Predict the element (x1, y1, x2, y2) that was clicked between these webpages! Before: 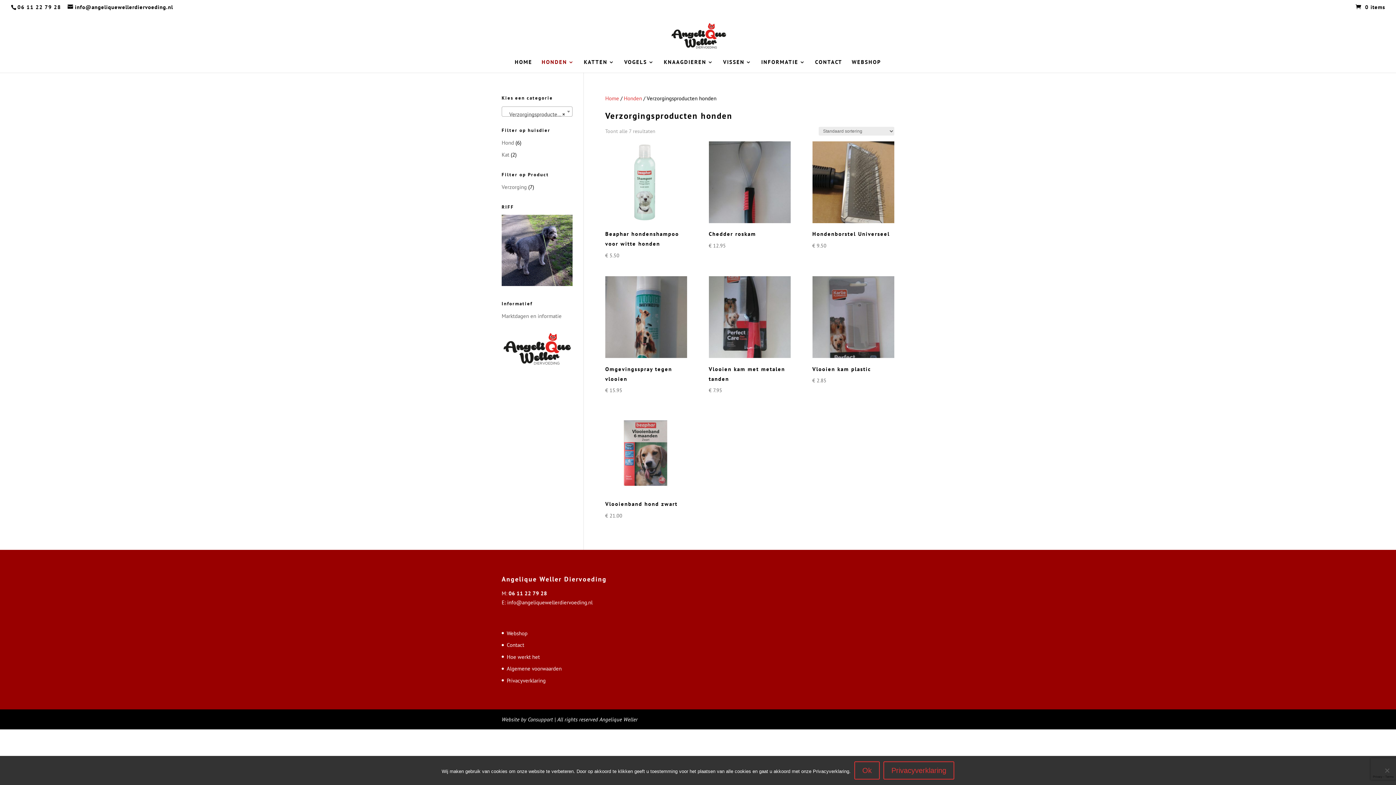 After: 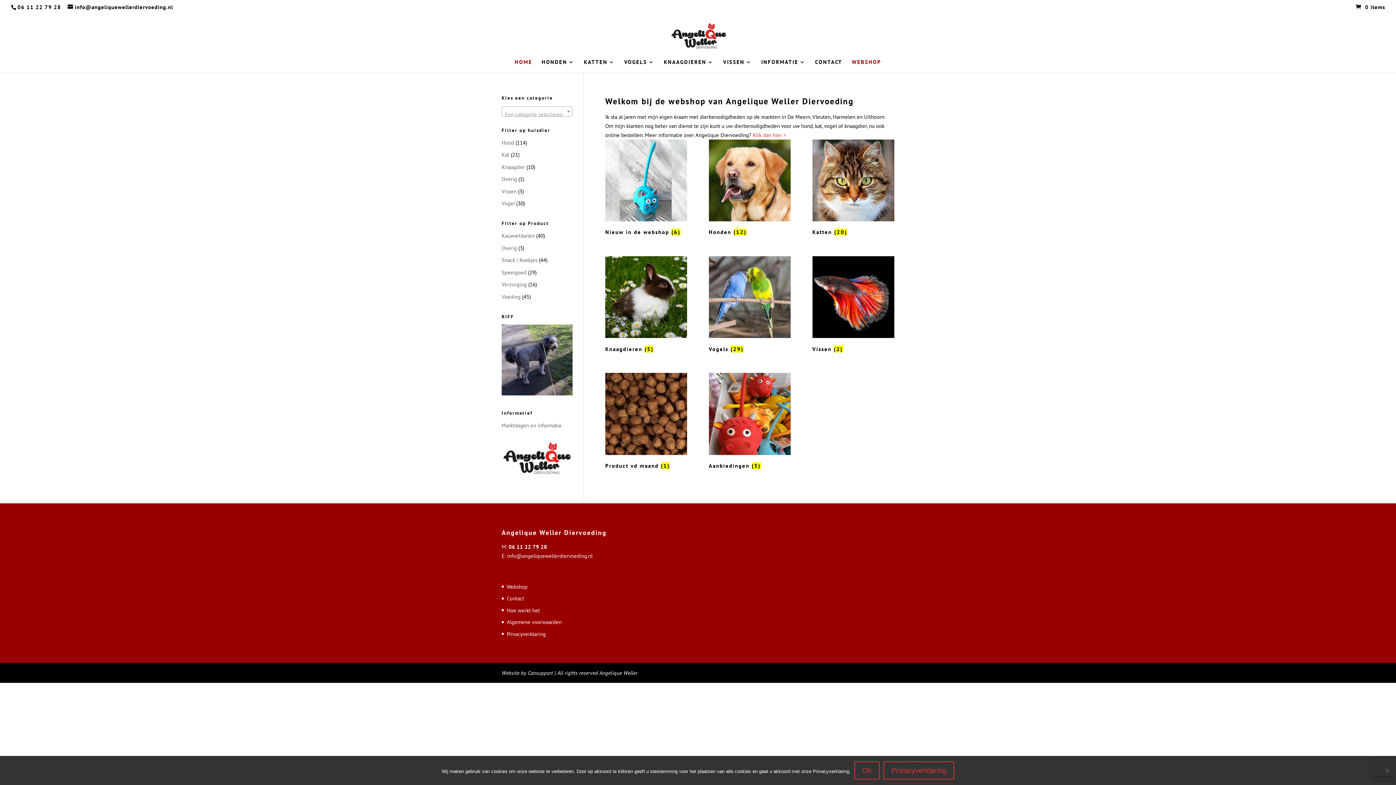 Action: label: HOME bbox: (514, 59, 532, 72)